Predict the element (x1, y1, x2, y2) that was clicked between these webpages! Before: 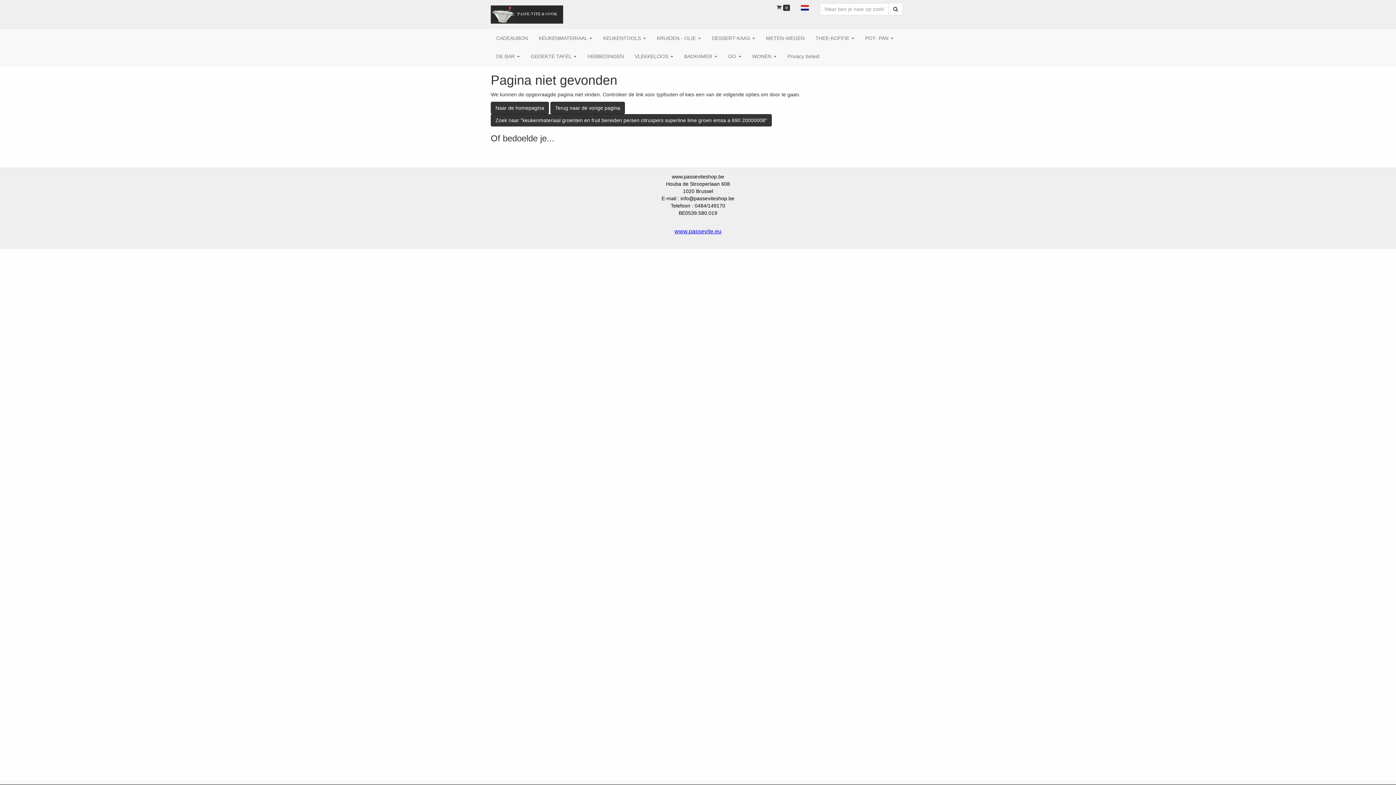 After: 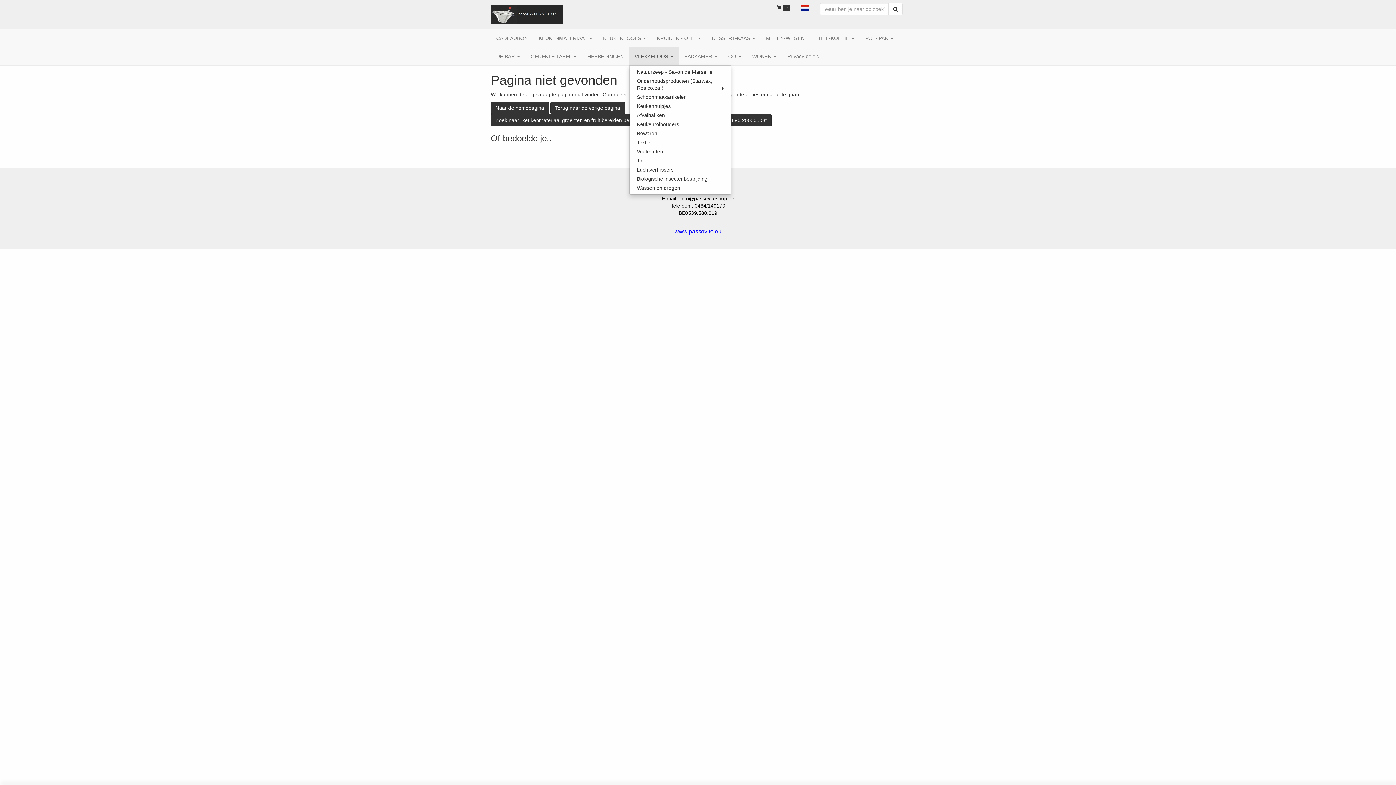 Action: bbox: (629, 47, 678, 65) label: VLEKKELOOS 